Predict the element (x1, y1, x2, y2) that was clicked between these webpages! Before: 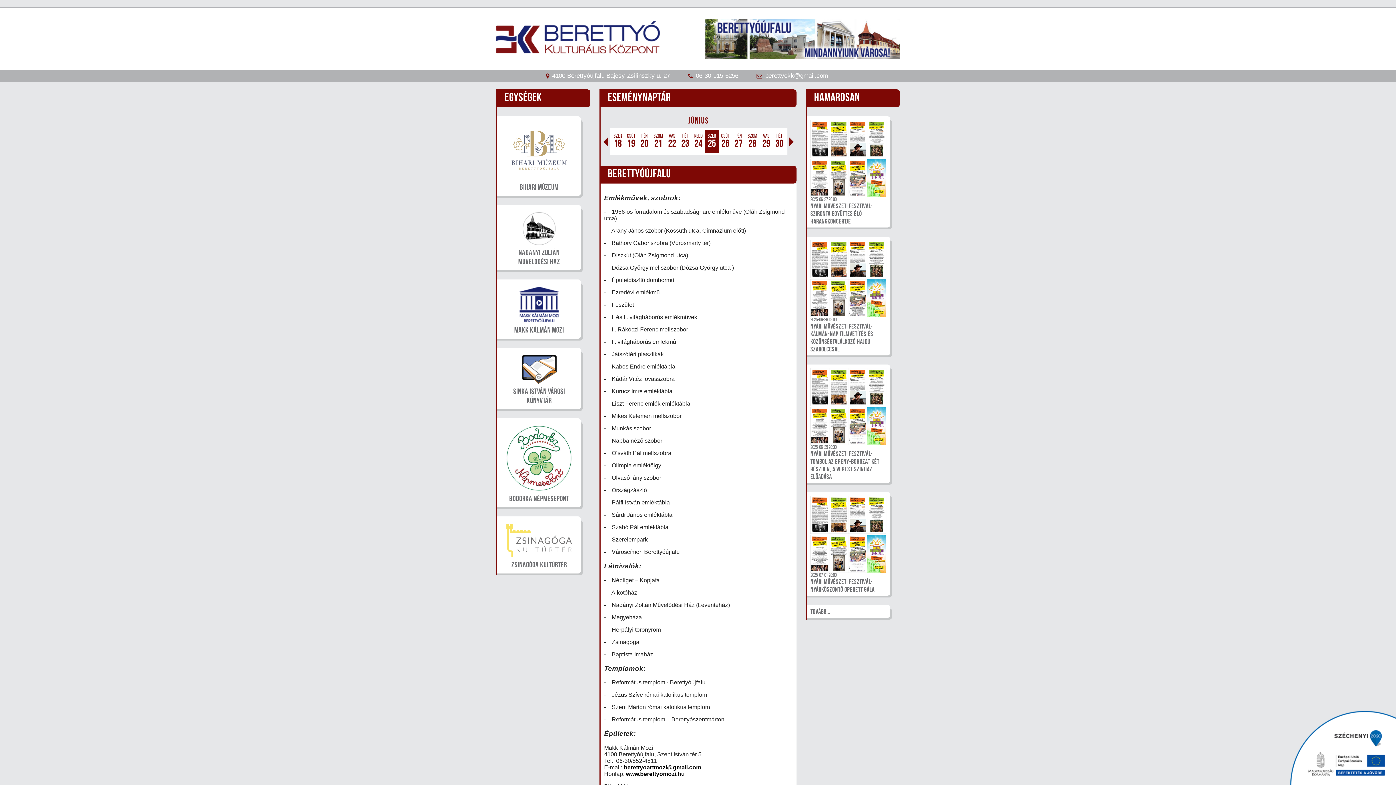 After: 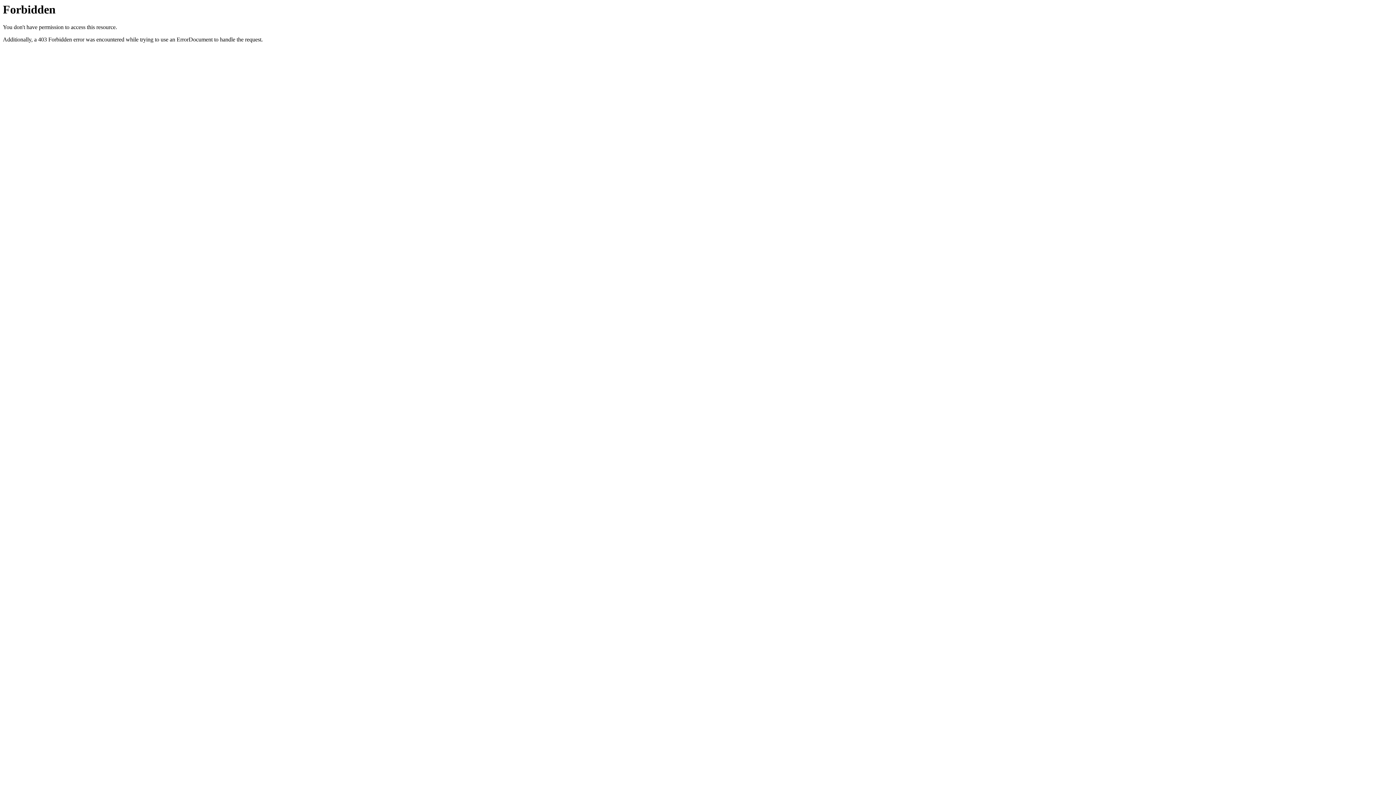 Action: label: ZSINAGÓGA KULTÚRTÉR bbox: (497, 516, 581, 573)